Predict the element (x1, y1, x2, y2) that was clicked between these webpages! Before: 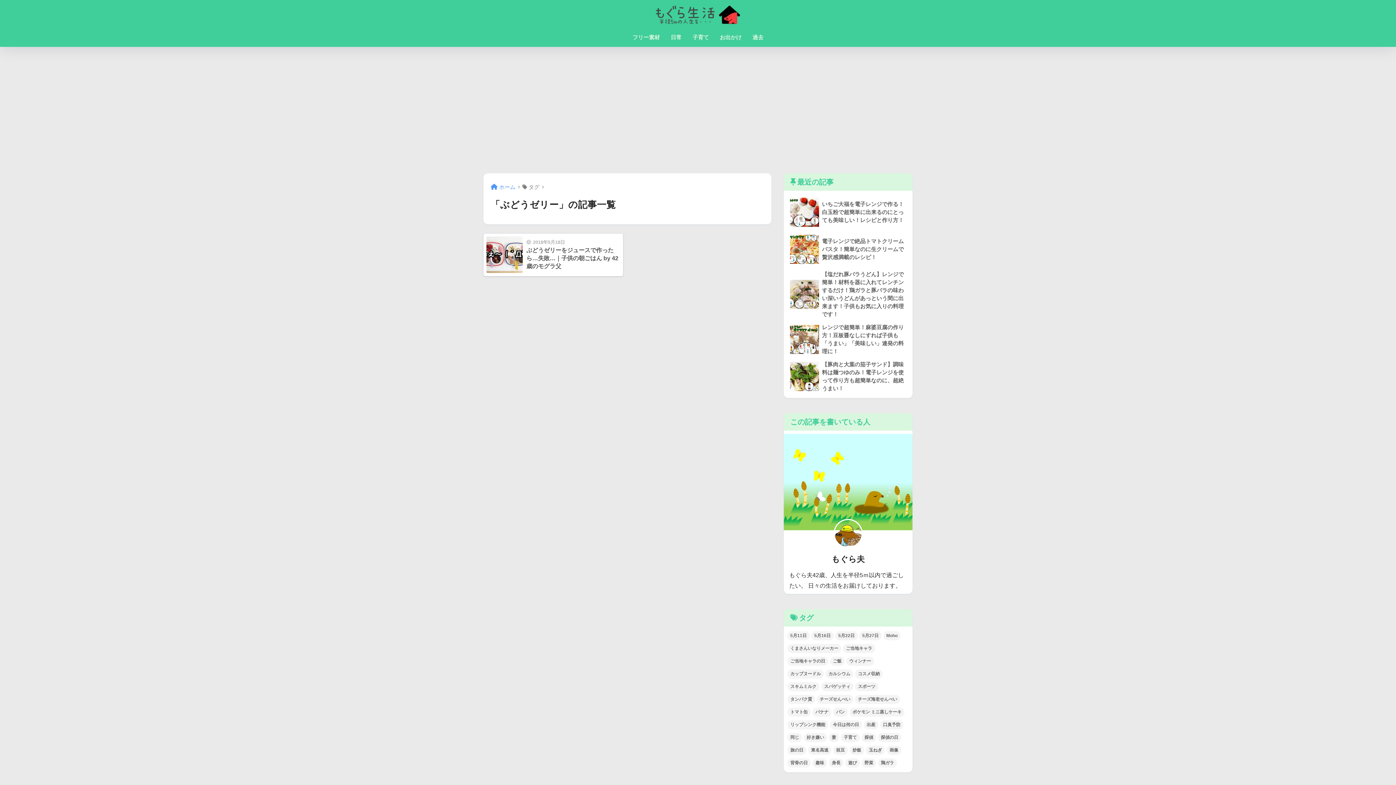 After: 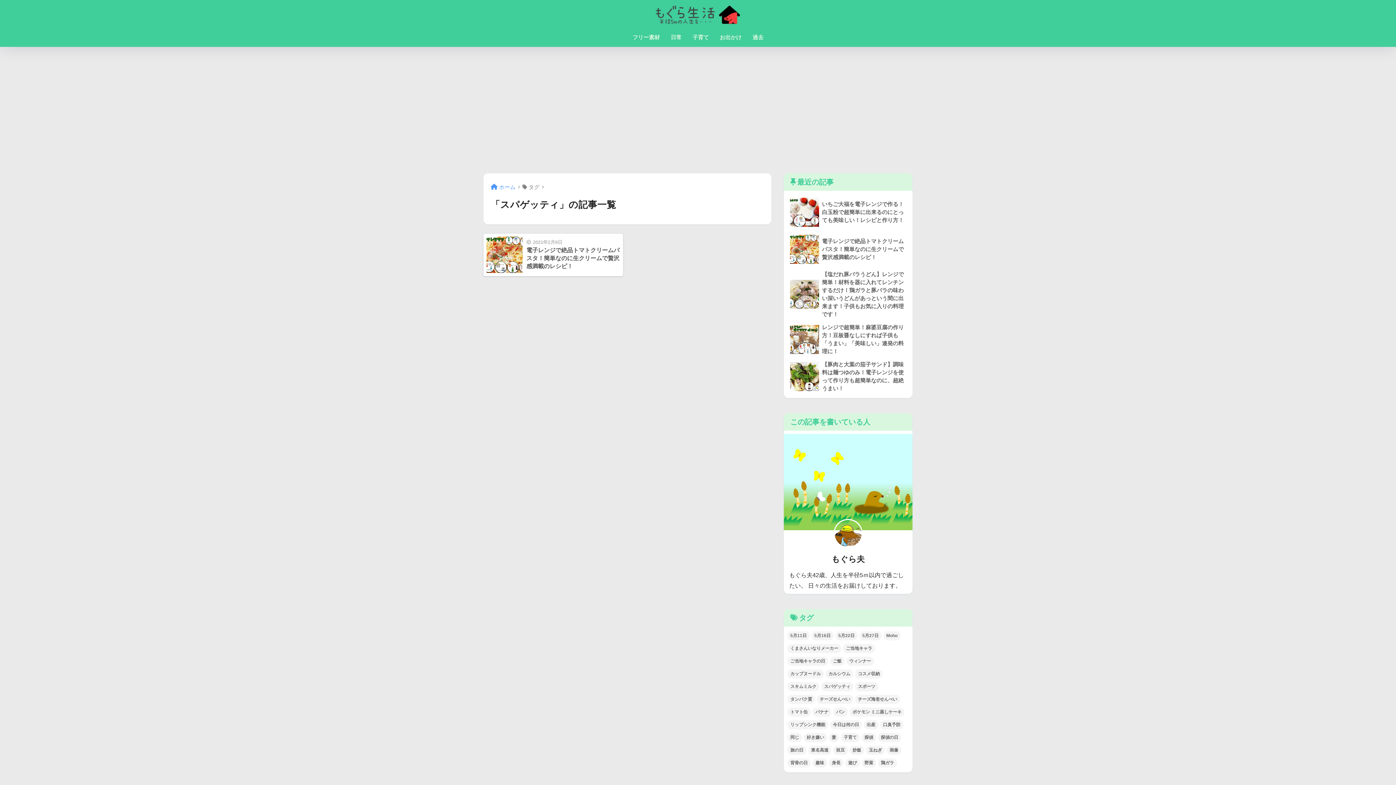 Action: label: スパゲッティ (1個の項目) bbox: (821, 682, 853, 691)